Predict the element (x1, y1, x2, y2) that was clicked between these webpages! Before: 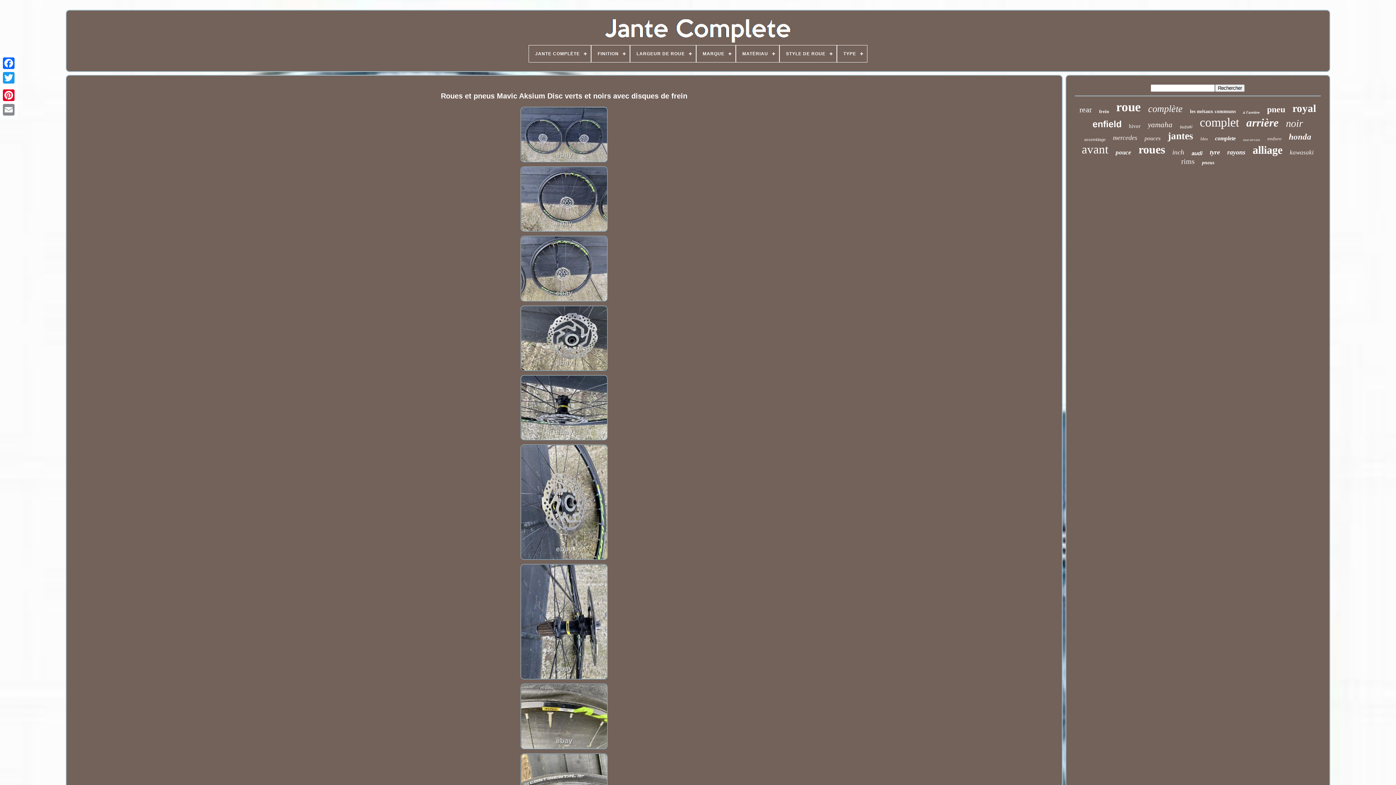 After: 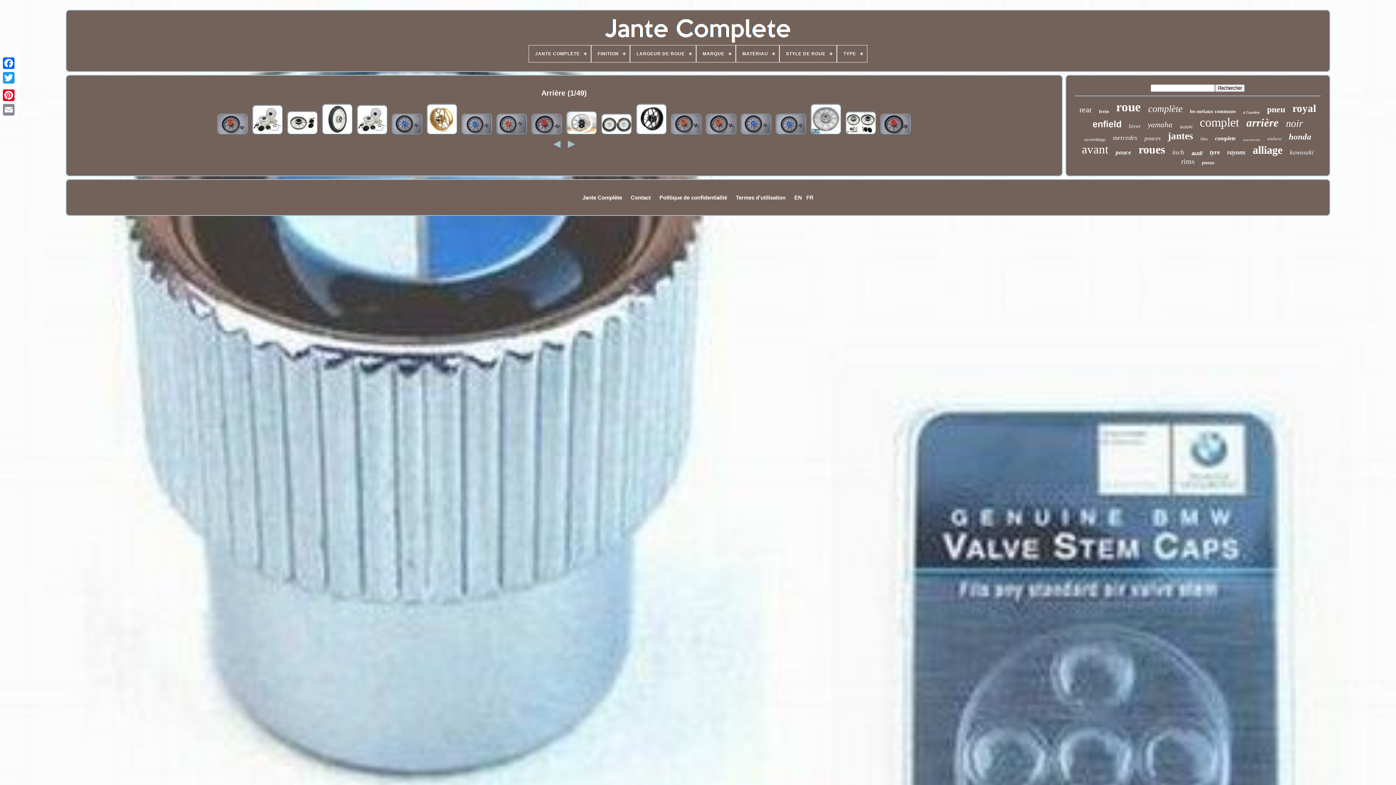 Action: label: arrière bbox: (1246, 116, 1279, 129)